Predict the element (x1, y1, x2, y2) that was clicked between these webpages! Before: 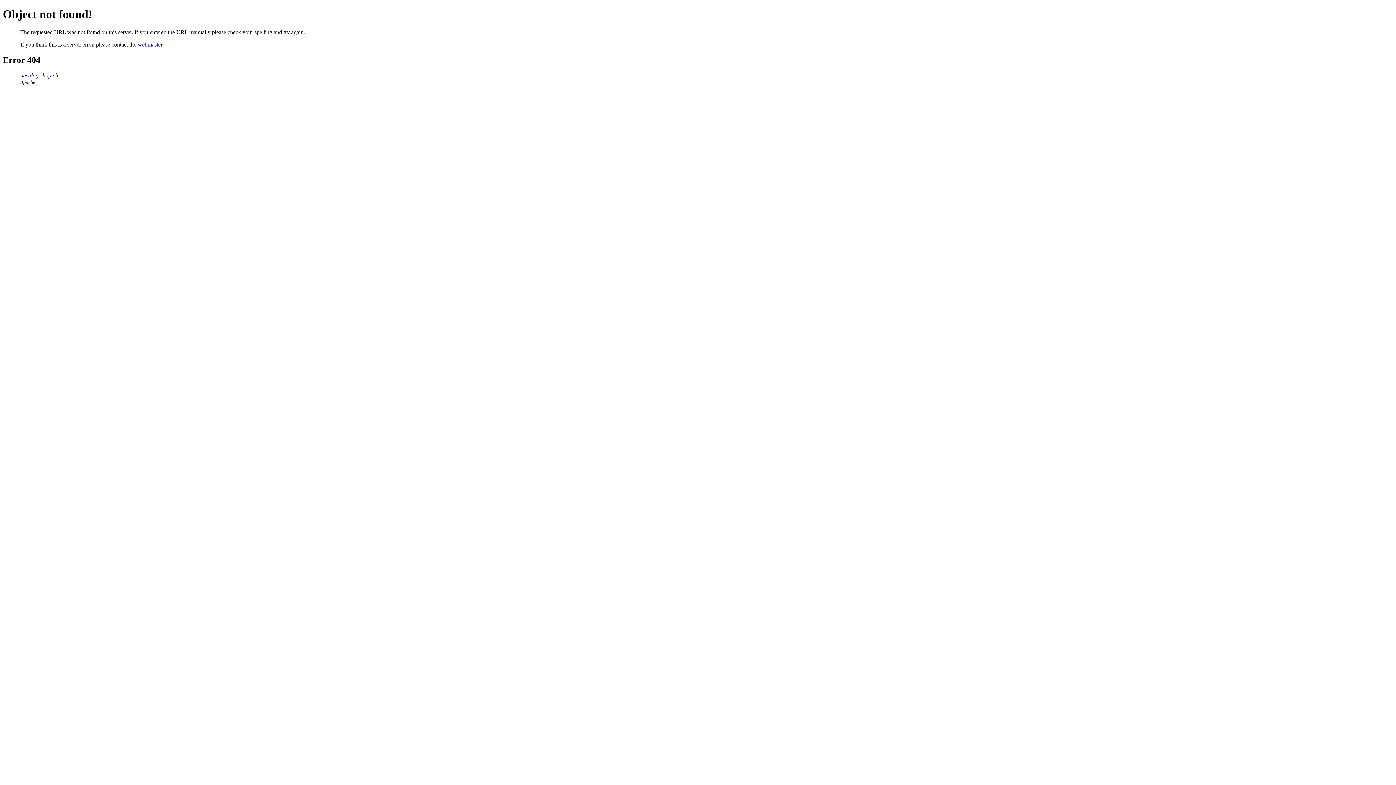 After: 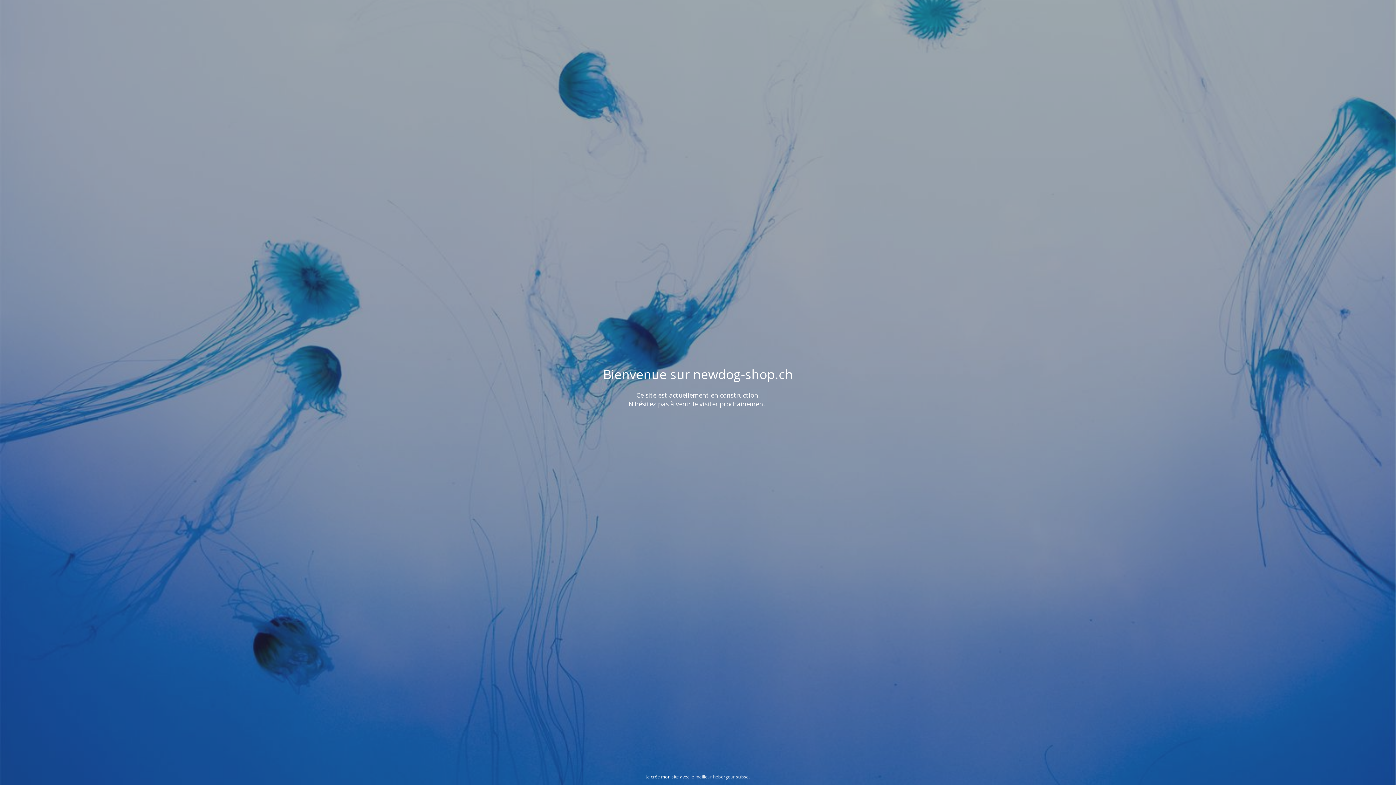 Action: label: newdog-shop.ch bbox: (20, 72, 58, 78)